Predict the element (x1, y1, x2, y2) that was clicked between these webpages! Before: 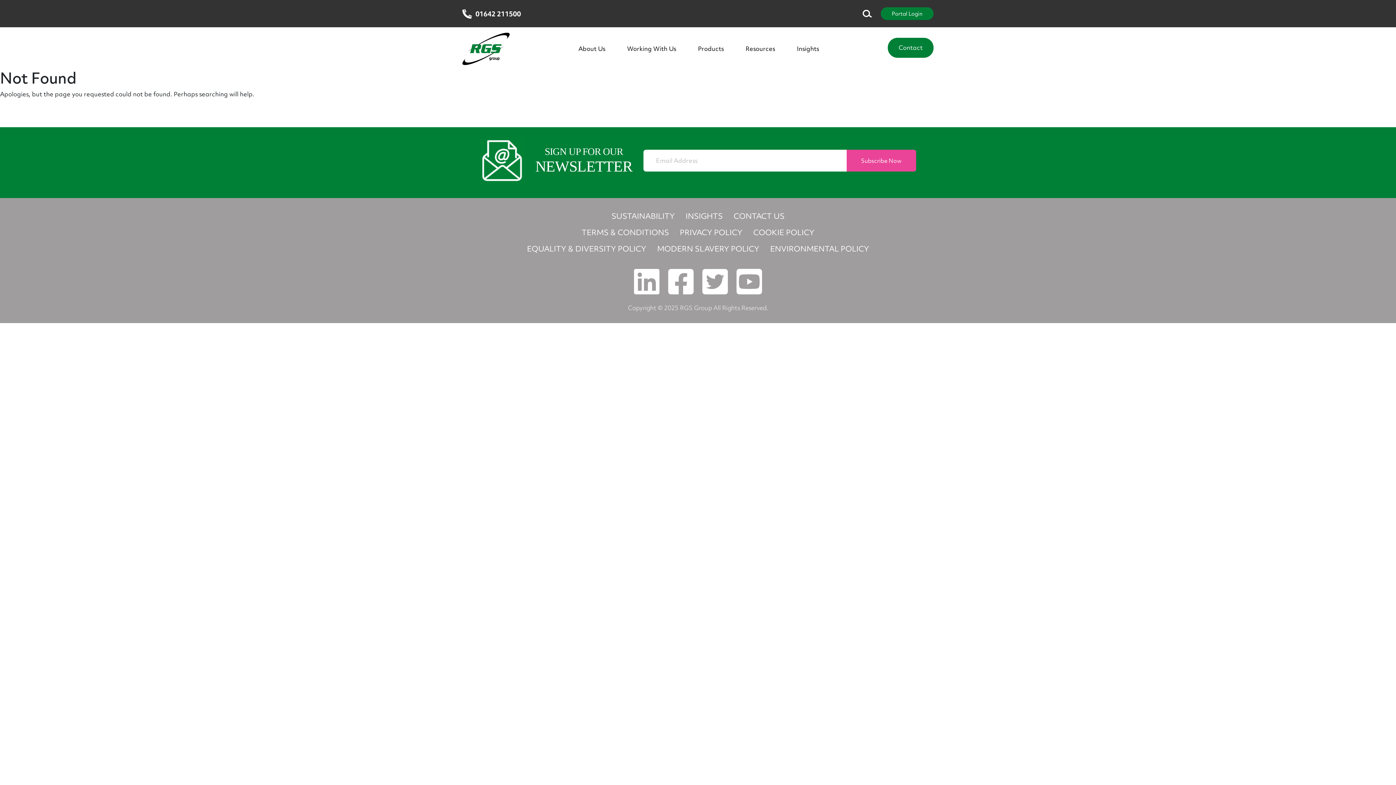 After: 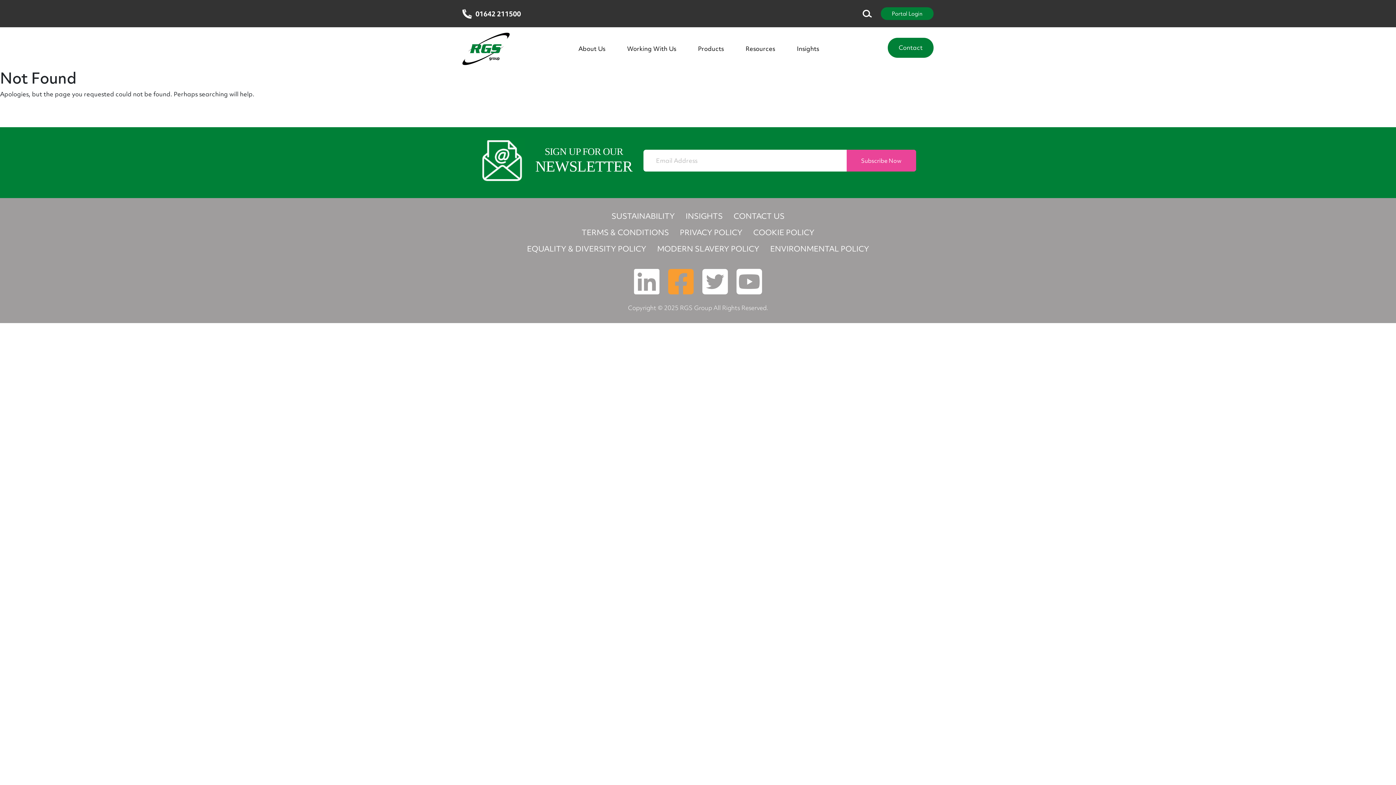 Action: bbox: (668, 259, 693, 303)